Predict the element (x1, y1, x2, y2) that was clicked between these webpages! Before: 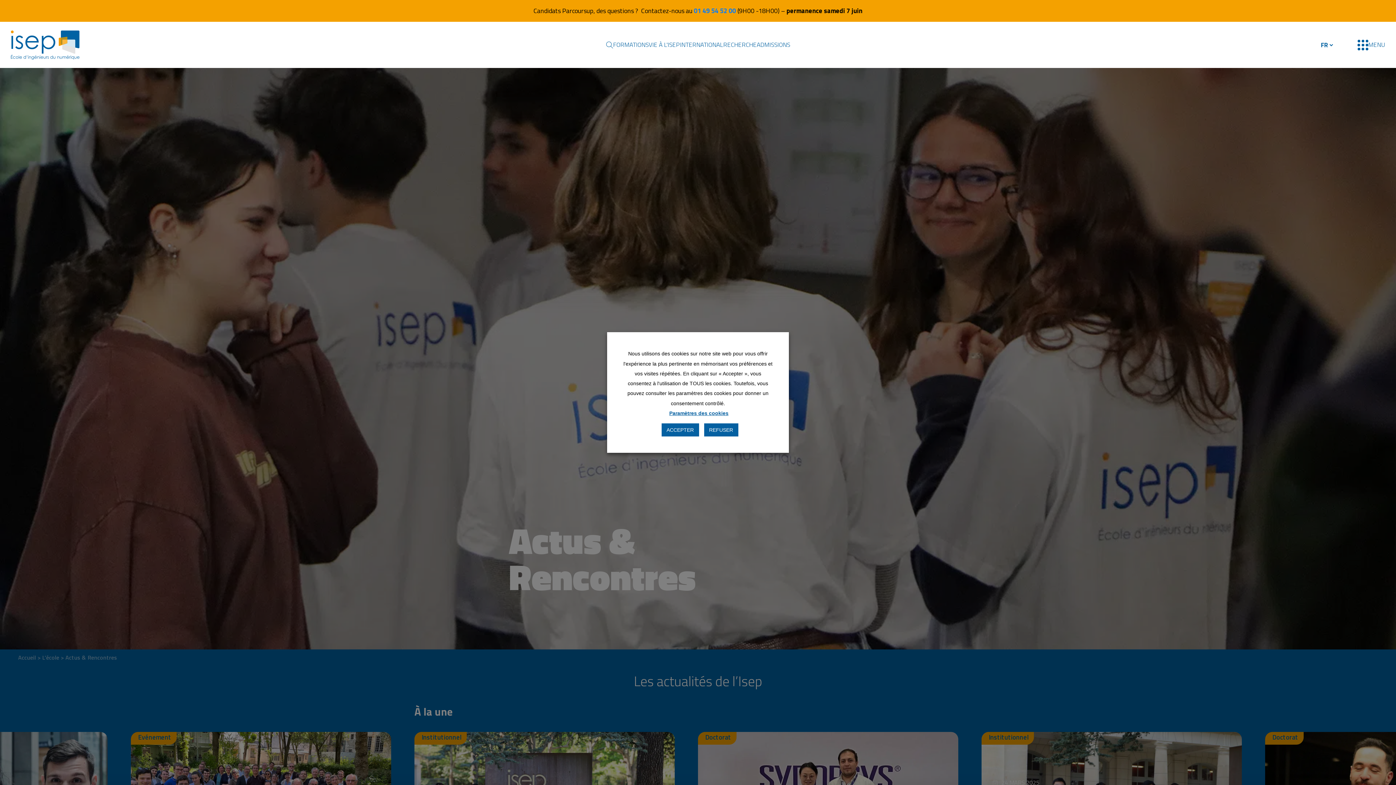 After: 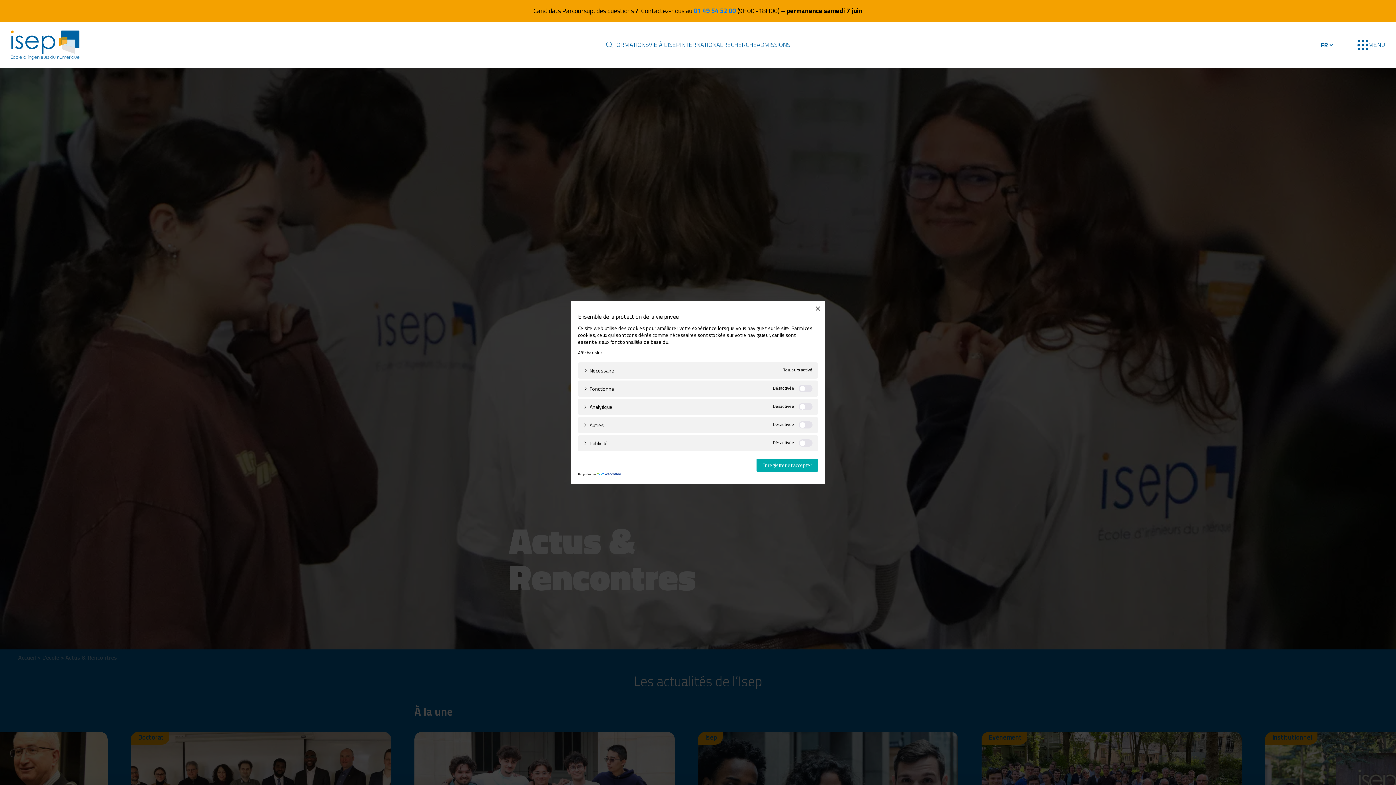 Action: bbox: (667, 408, 730, 418) label: Paramètres des cookies